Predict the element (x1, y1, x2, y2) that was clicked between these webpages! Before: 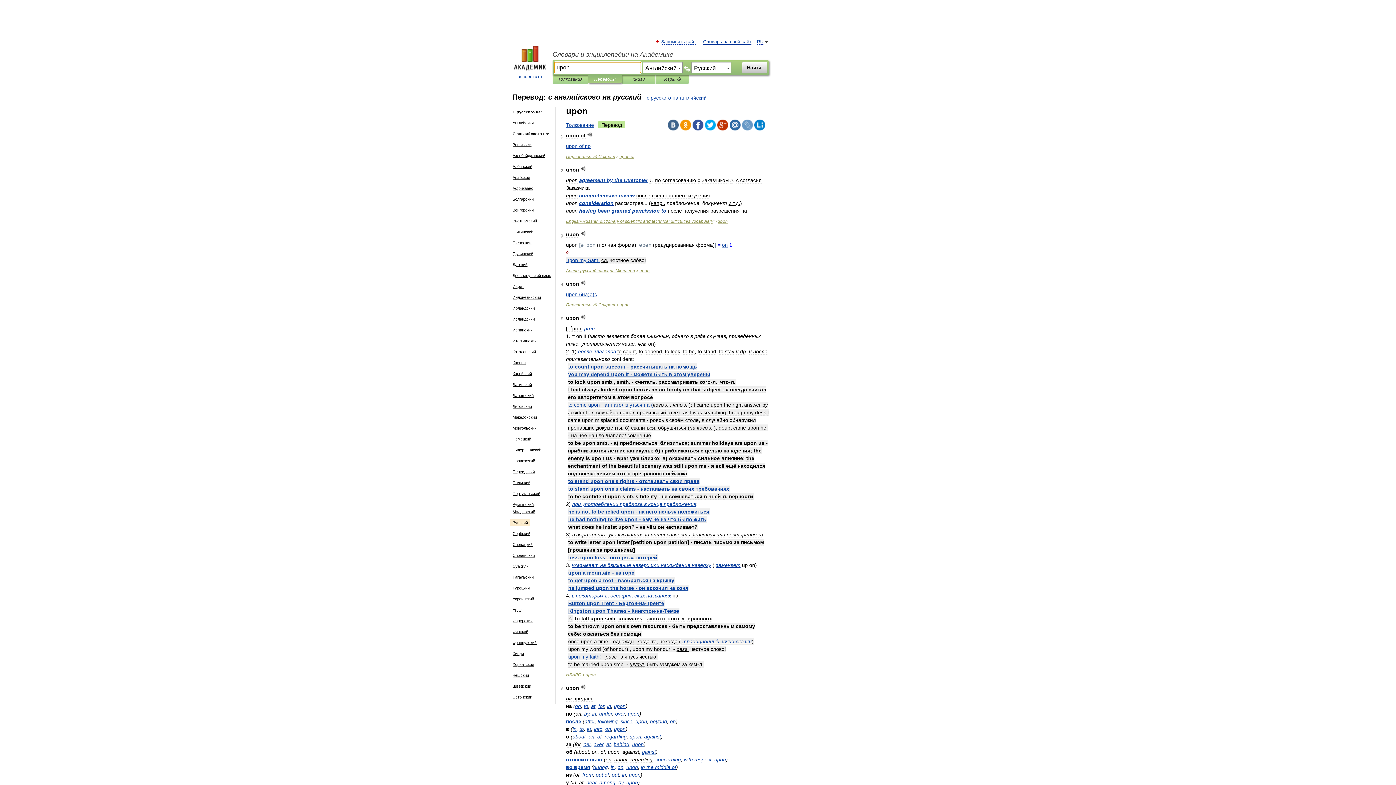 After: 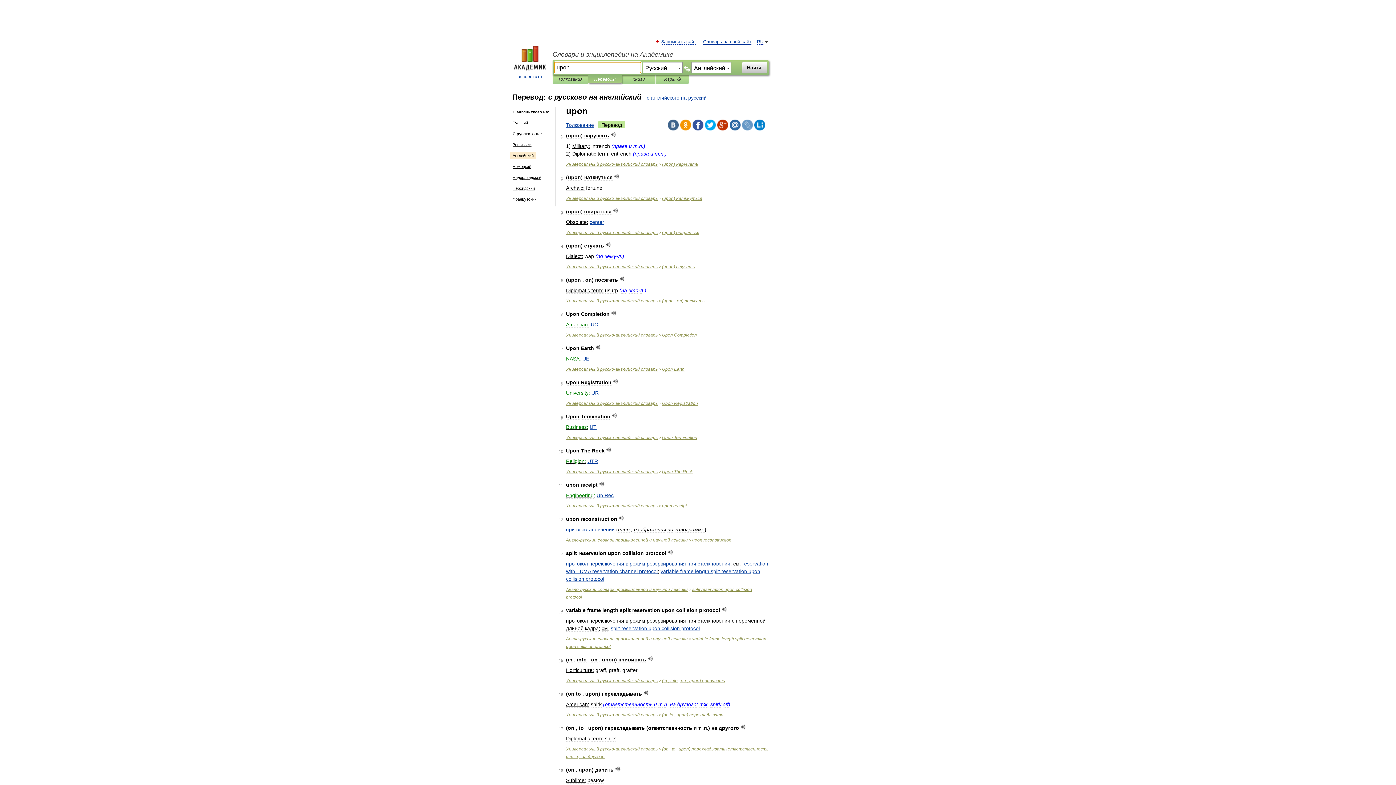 Action: bbox: (646, 93, 706, 101) label: с русского на английский